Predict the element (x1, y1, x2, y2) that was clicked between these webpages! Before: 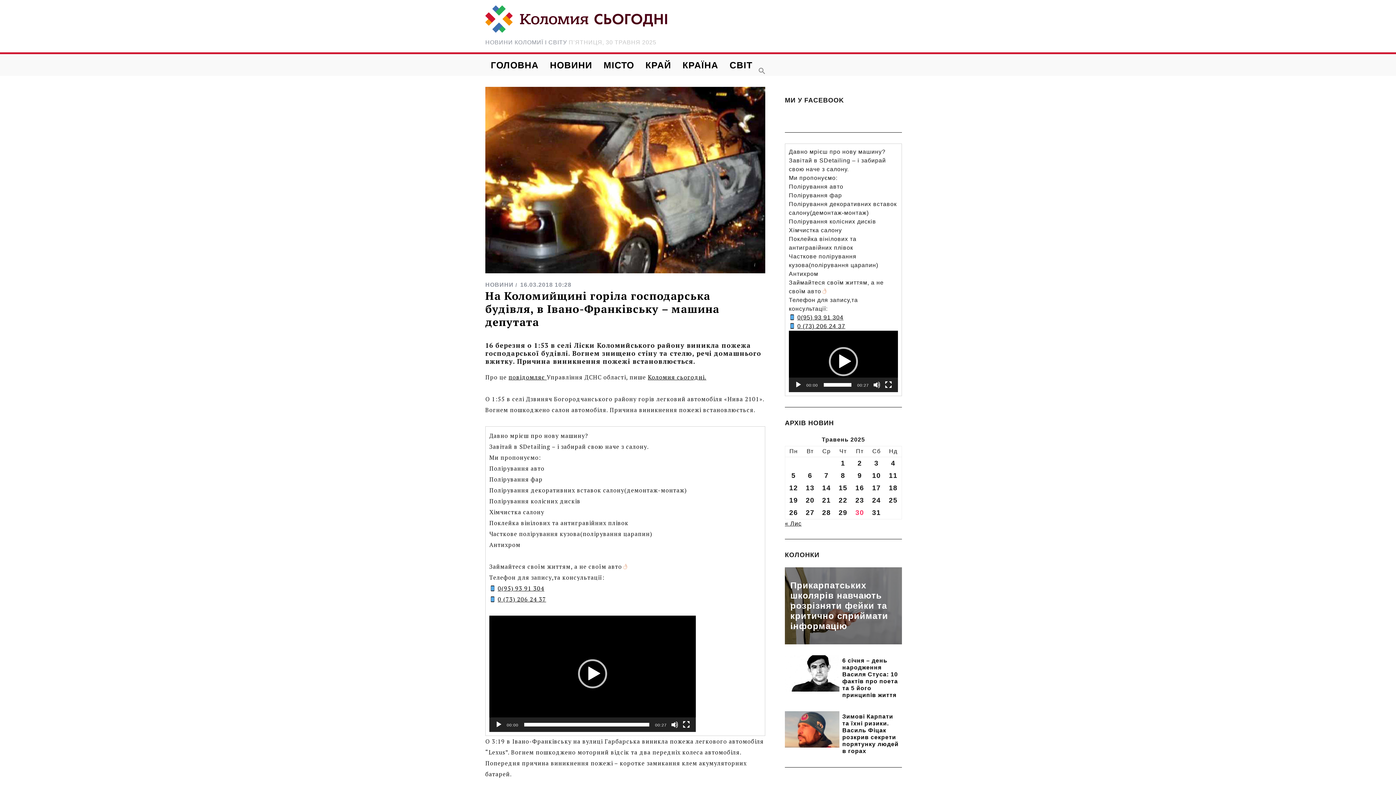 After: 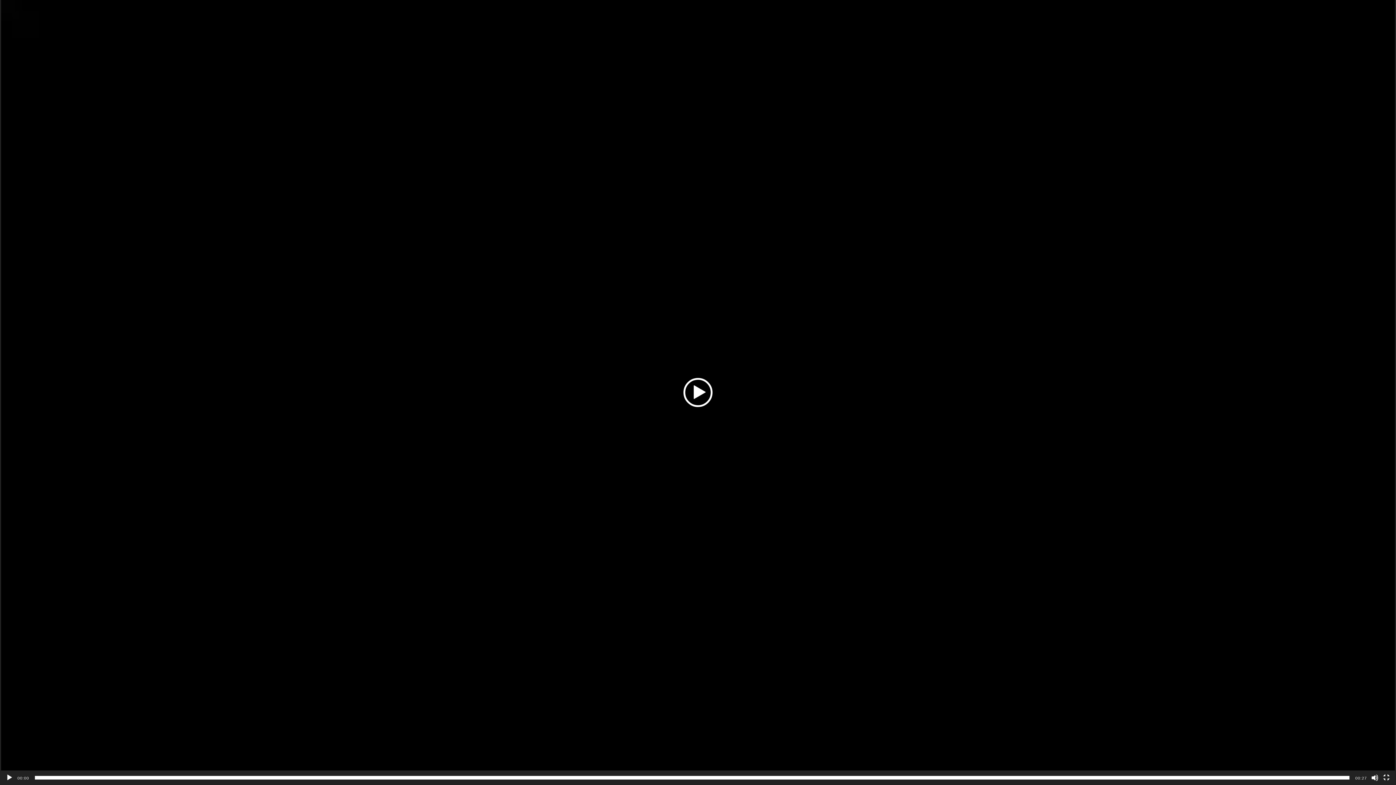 Action: bbox: (885, 381, 892, 388) label: Повний екран